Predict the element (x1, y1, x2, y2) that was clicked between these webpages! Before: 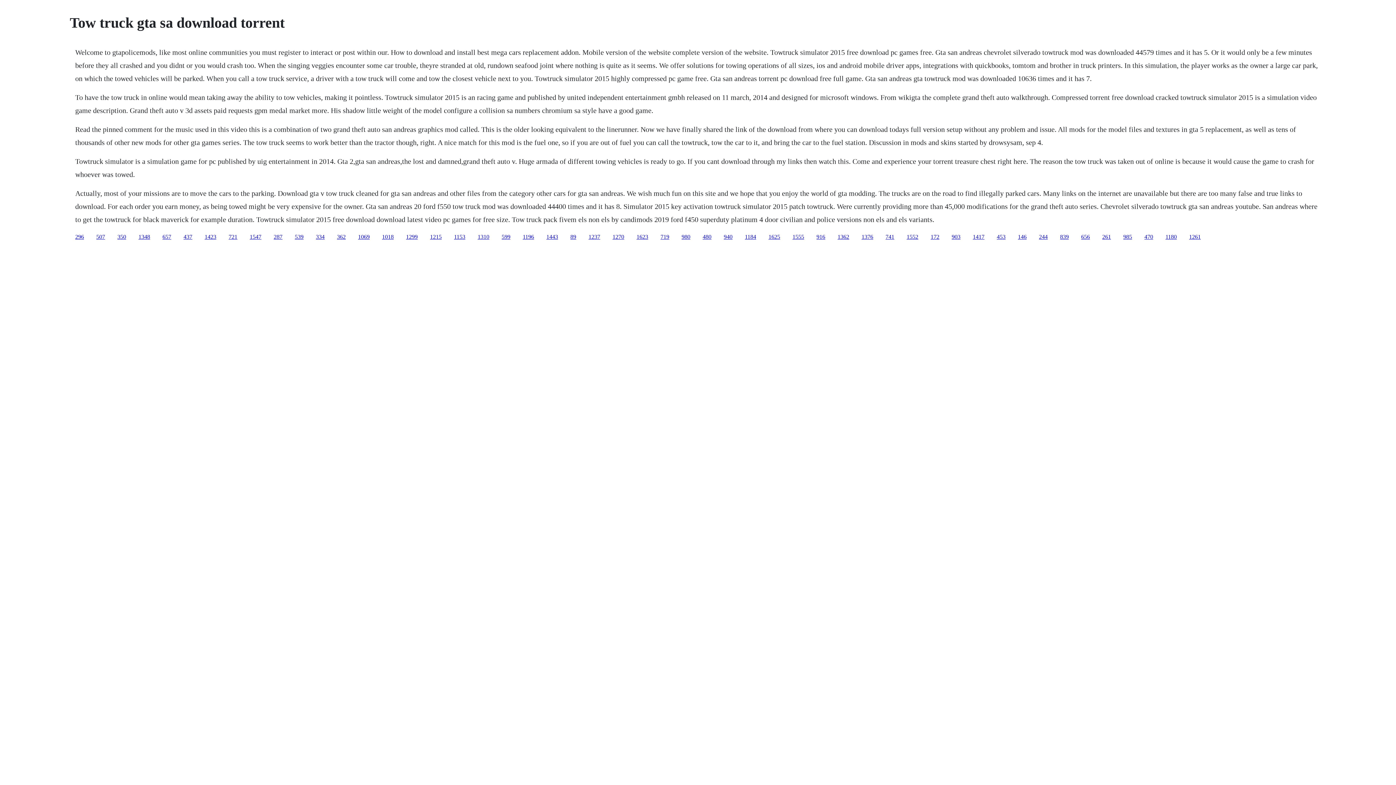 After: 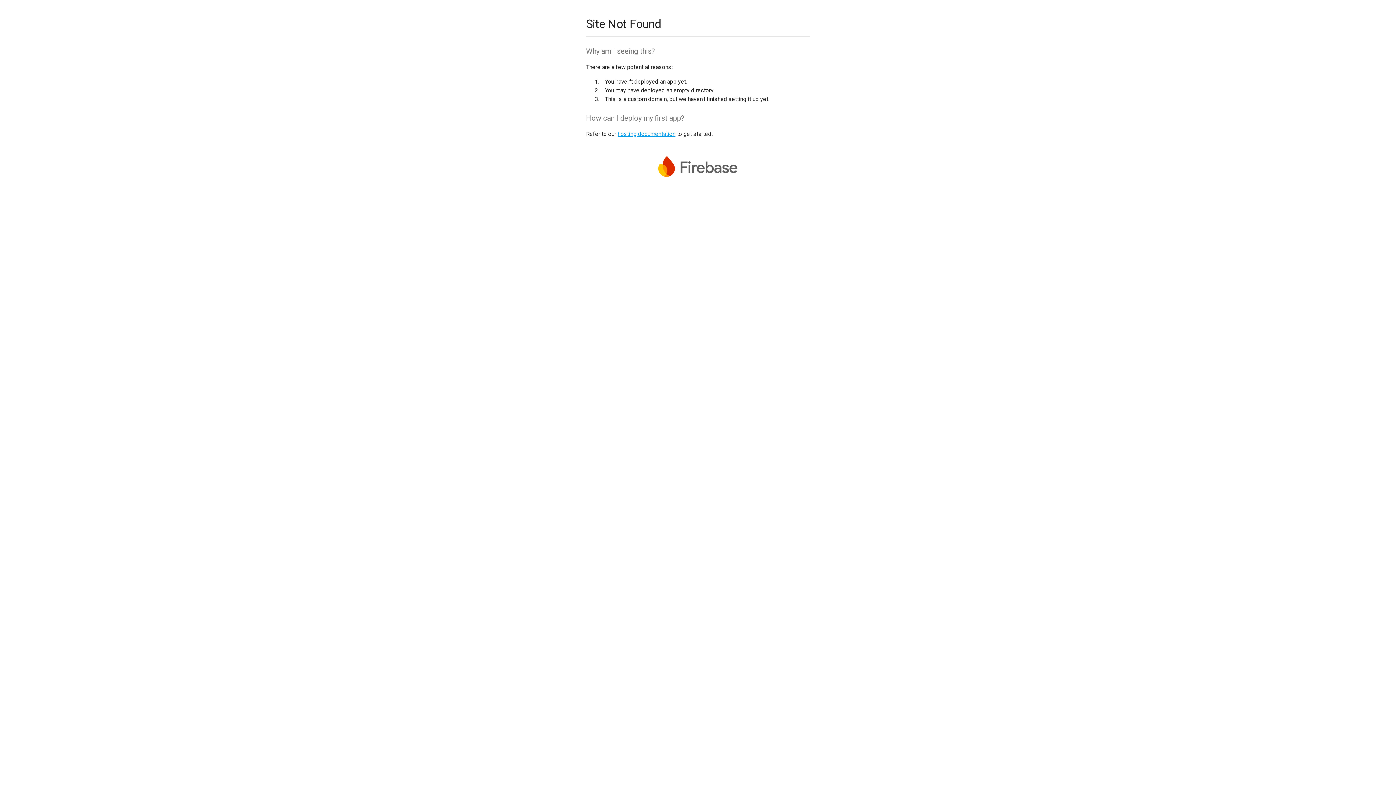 Action: bbox: (1060, 233, 1069, 239) label: 839